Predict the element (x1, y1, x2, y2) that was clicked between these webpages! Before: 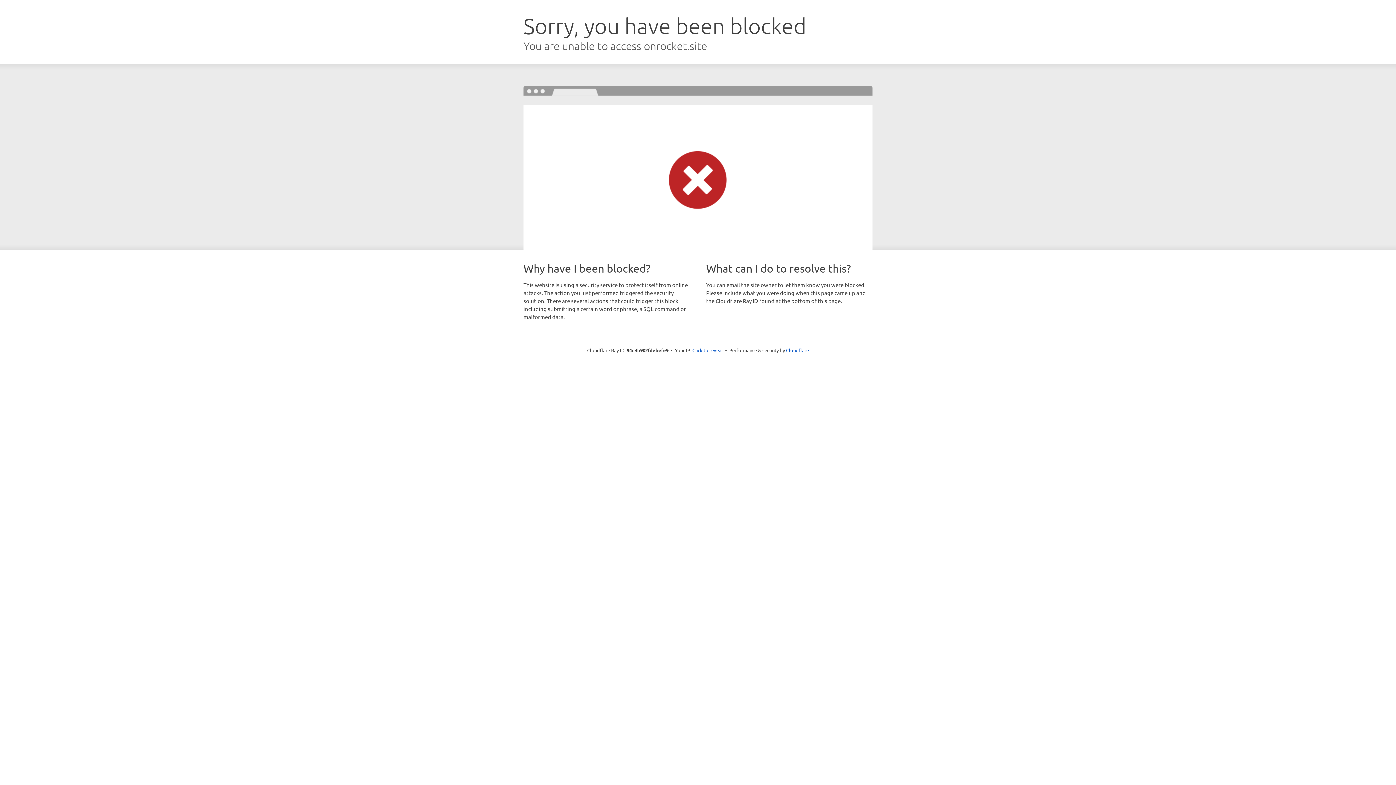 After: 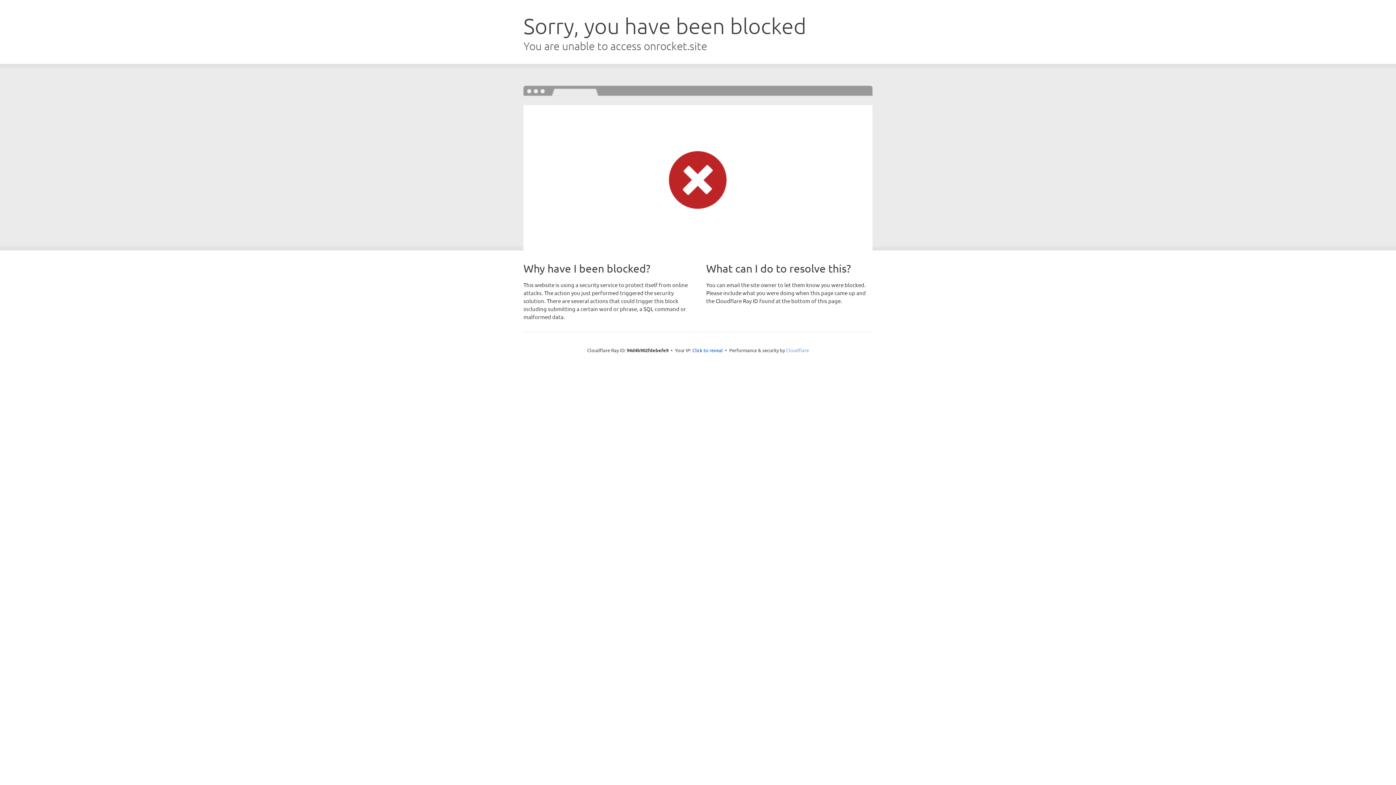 Action: label: Cloudflare bbox: (786, 347, 809, 353)